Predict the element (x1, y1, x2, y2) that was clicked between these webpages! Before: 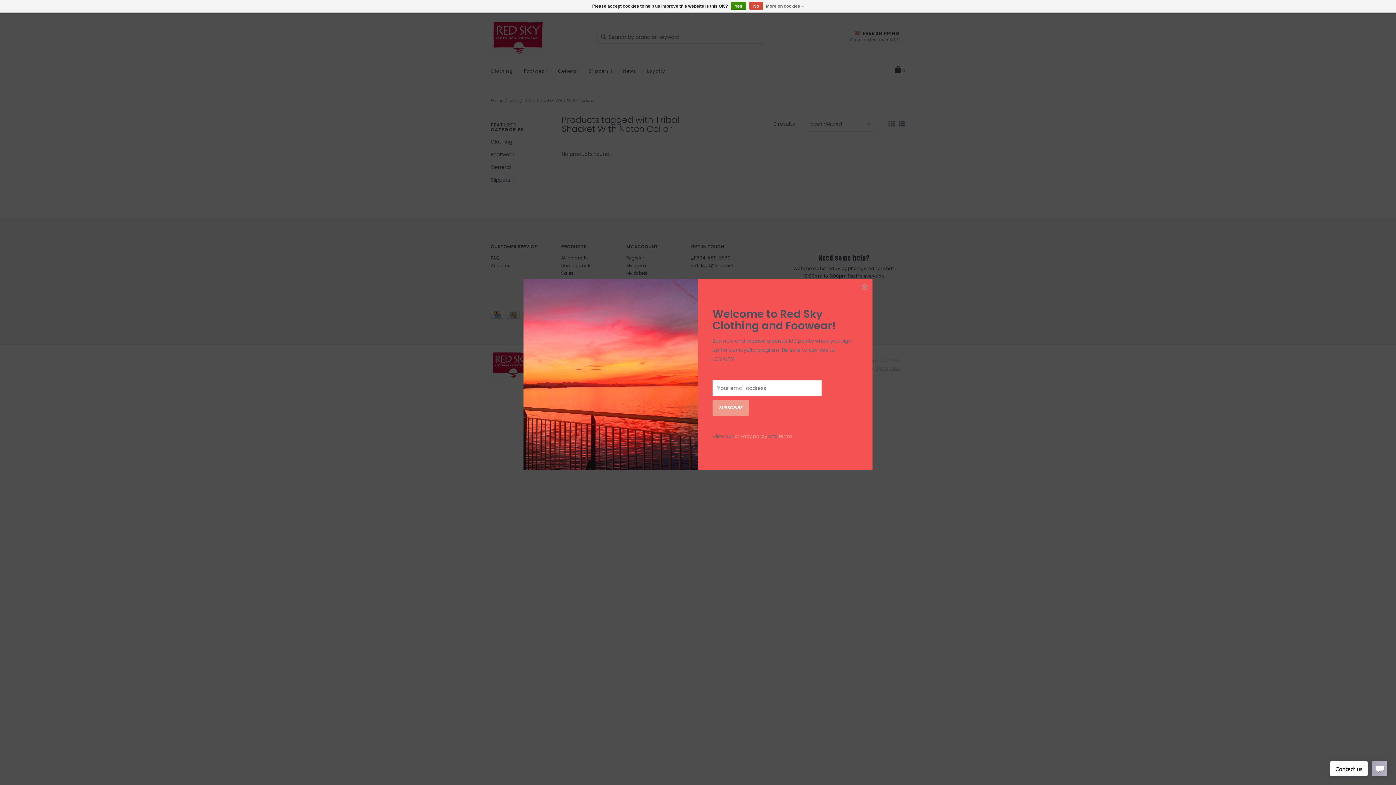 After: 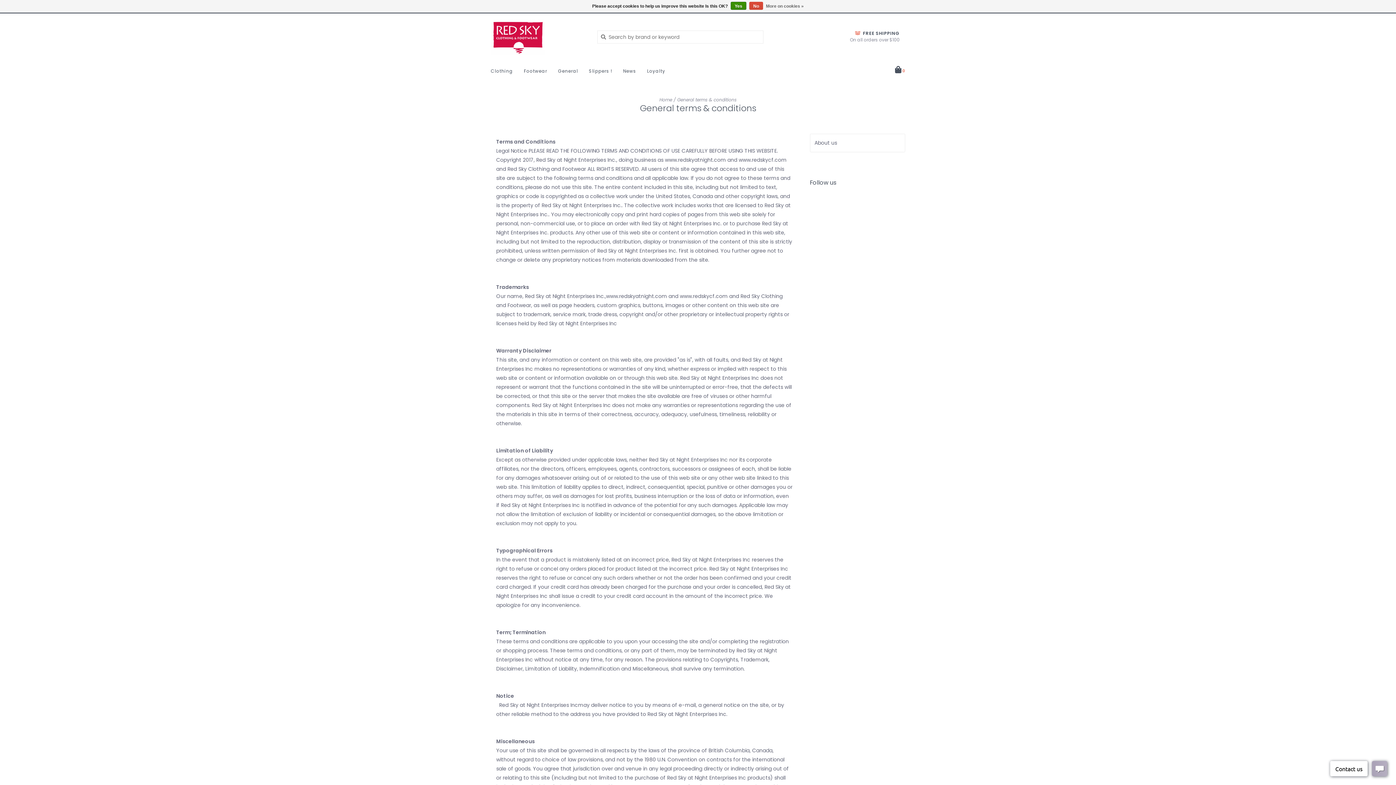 Action: bbox: (778, 433, 792, 440) label: terms